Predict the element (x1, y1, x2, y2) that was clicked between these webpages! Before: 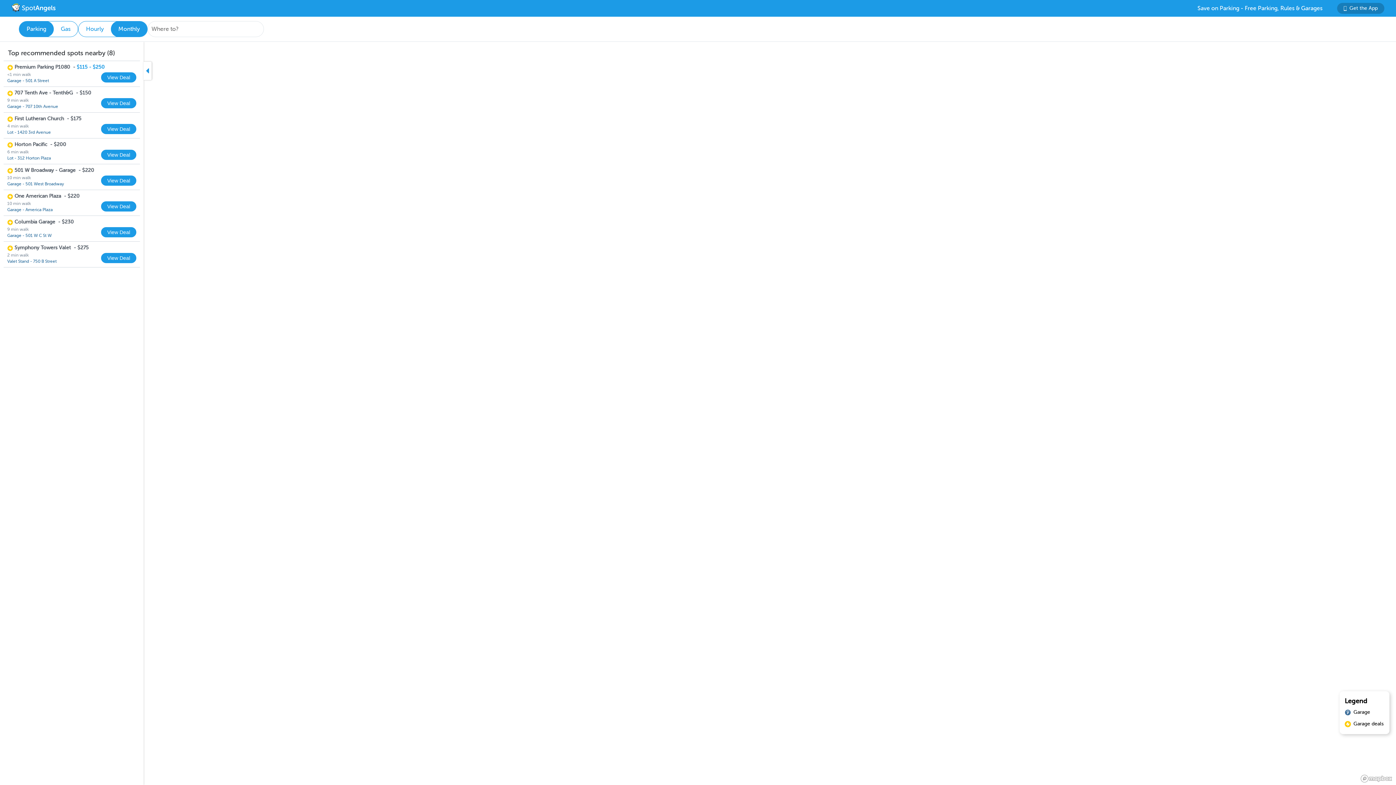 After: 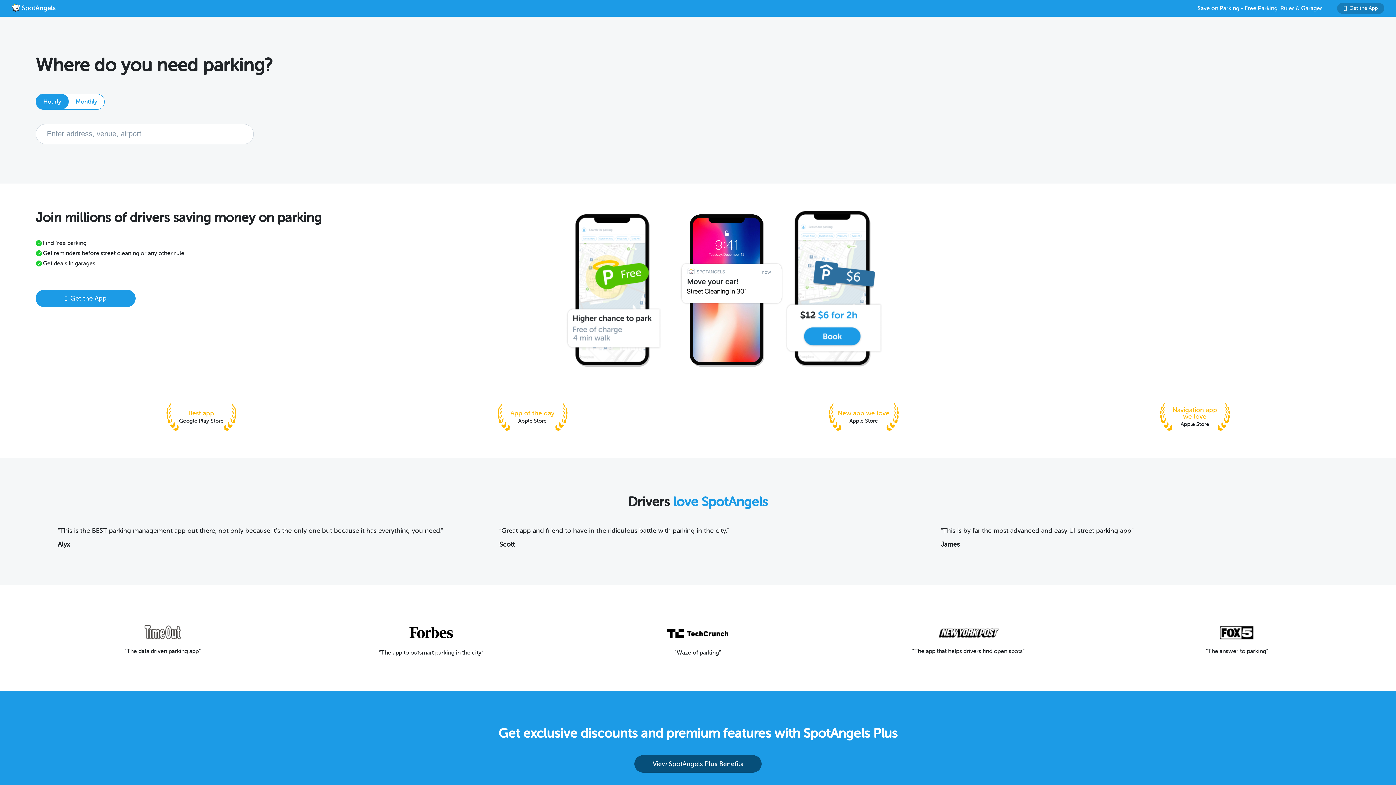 Action: bbox: (11, 3, 57, 13)